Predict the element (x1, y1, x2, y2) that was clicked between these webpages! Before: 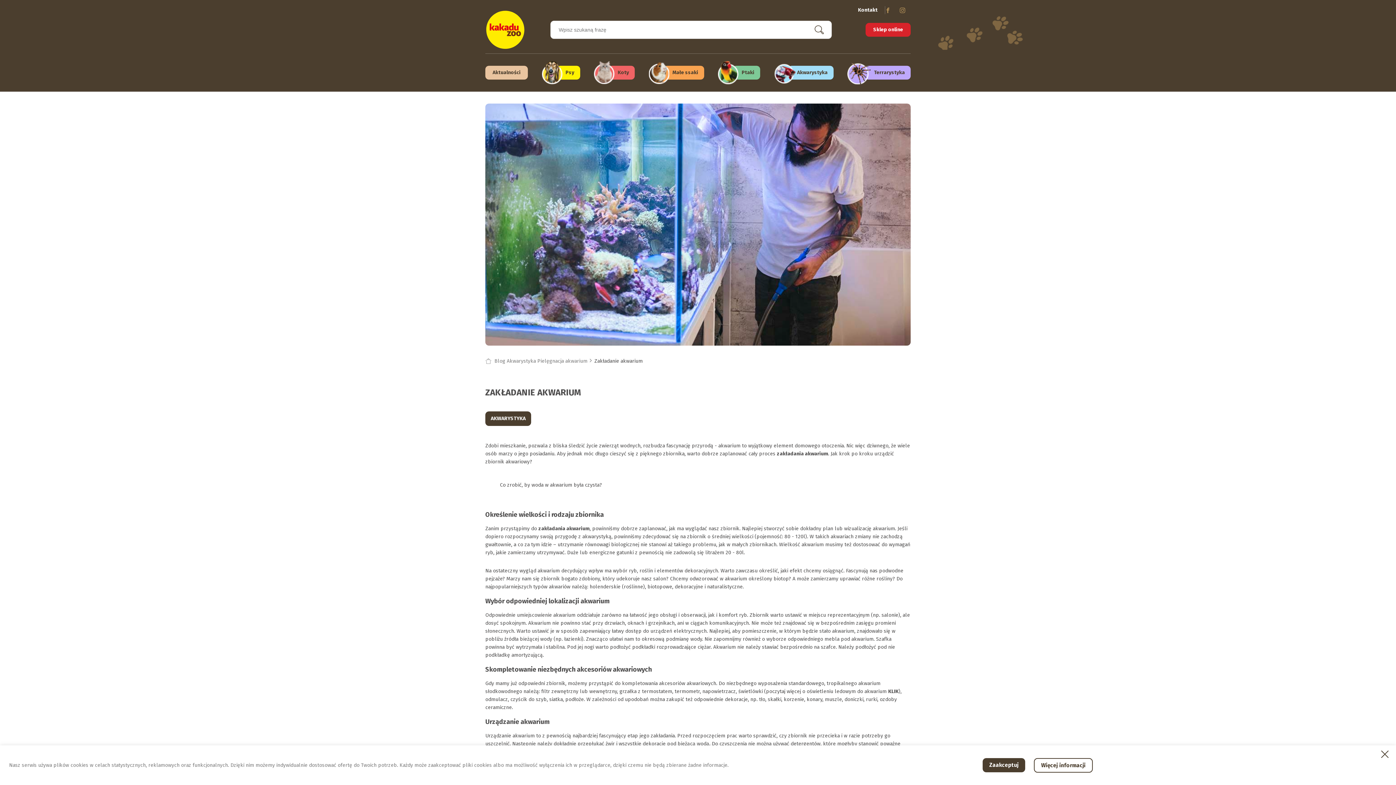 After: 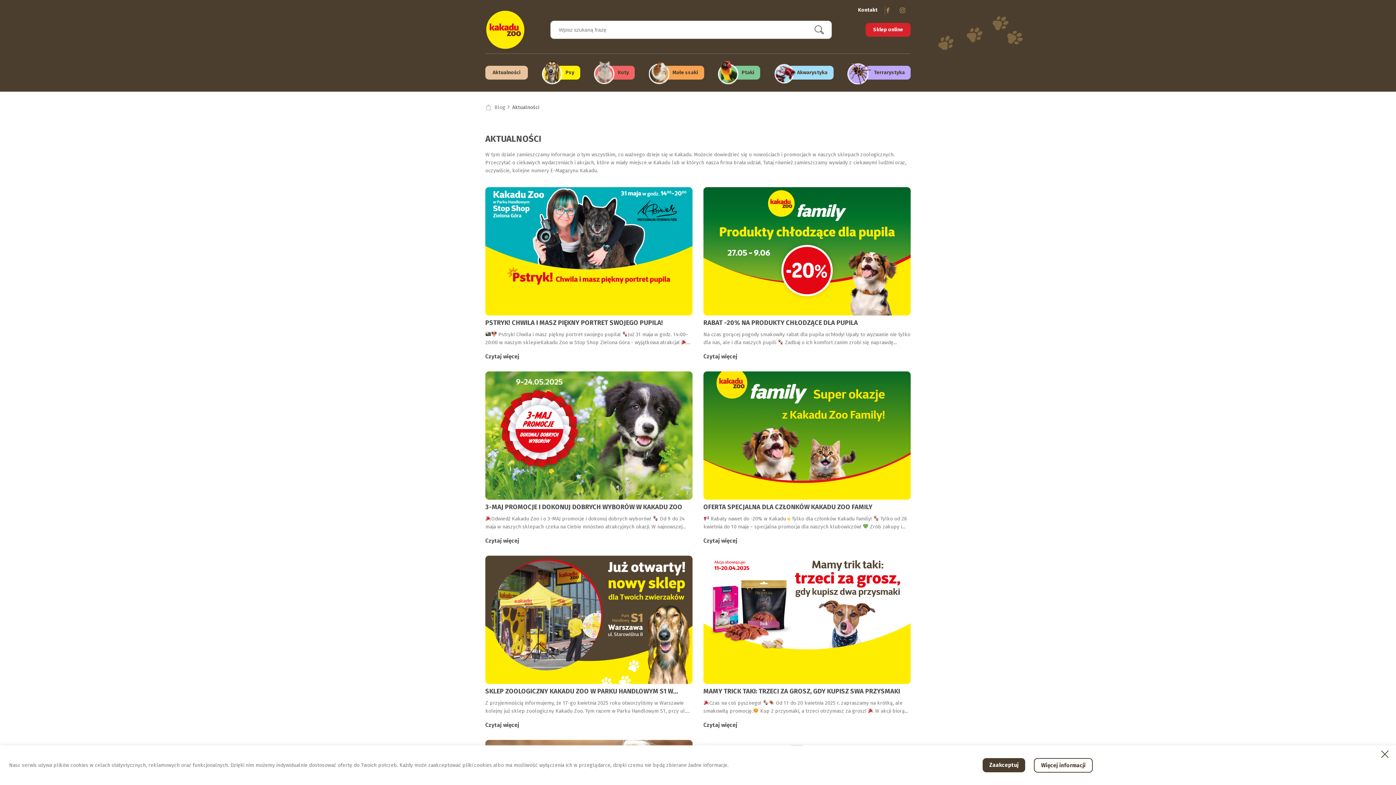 Action: bbox: (485, 65, 528, 80) label: Aktualności